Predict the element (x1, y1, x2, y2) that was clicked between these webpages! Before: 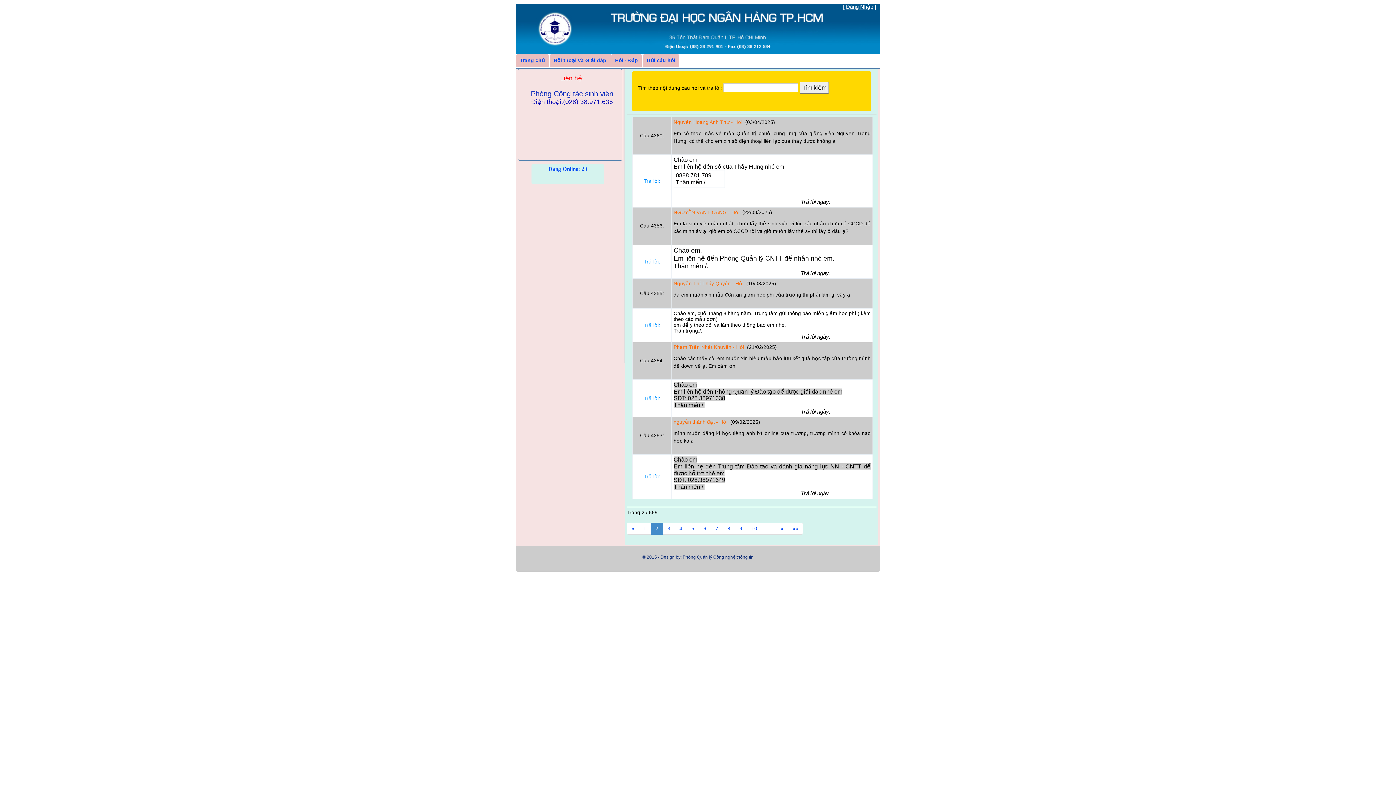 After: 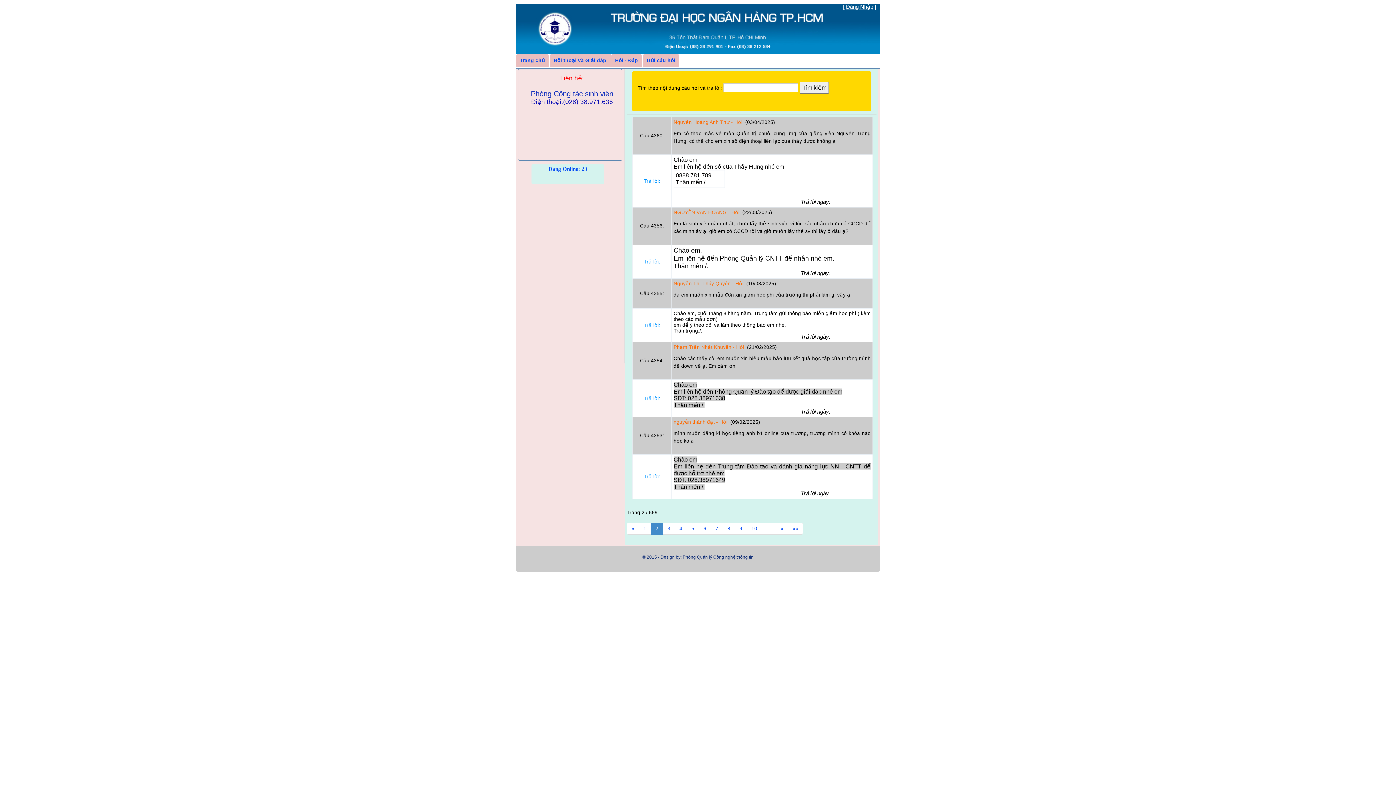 Action: label: 2 bbox: (650, 522, 663, 534)